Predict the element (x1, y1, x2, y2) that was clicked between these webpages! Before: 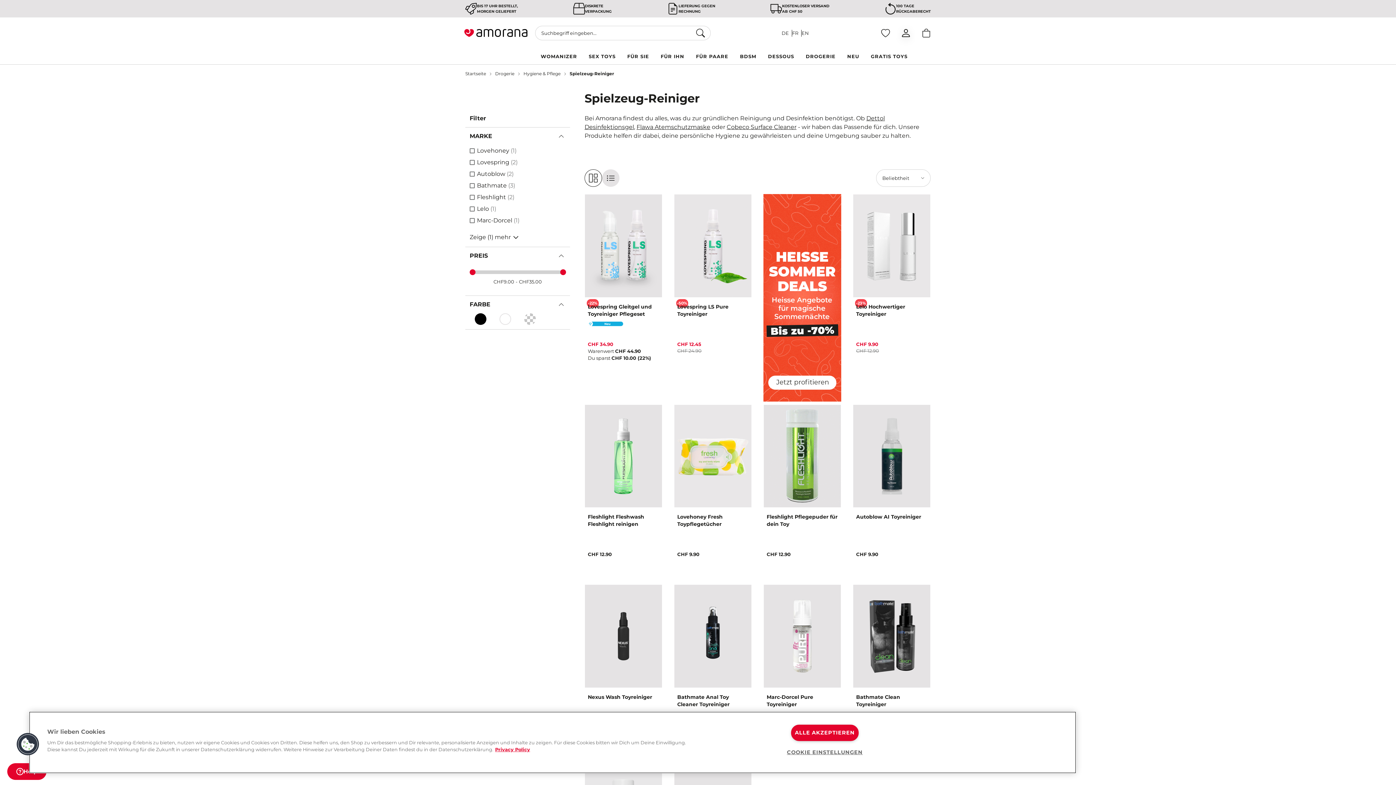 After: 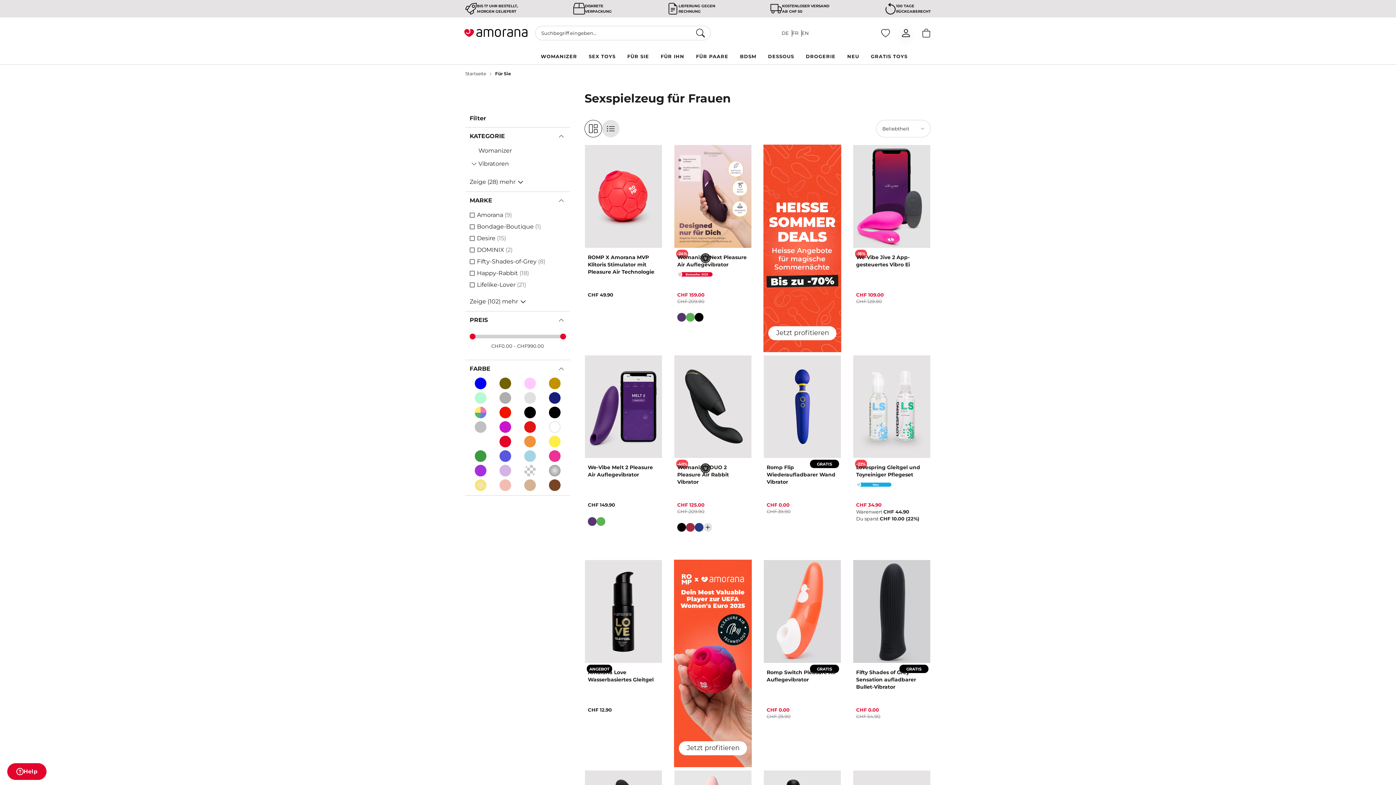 Action: bbox: (621, 48, 655, 64) label: FÜR SIE